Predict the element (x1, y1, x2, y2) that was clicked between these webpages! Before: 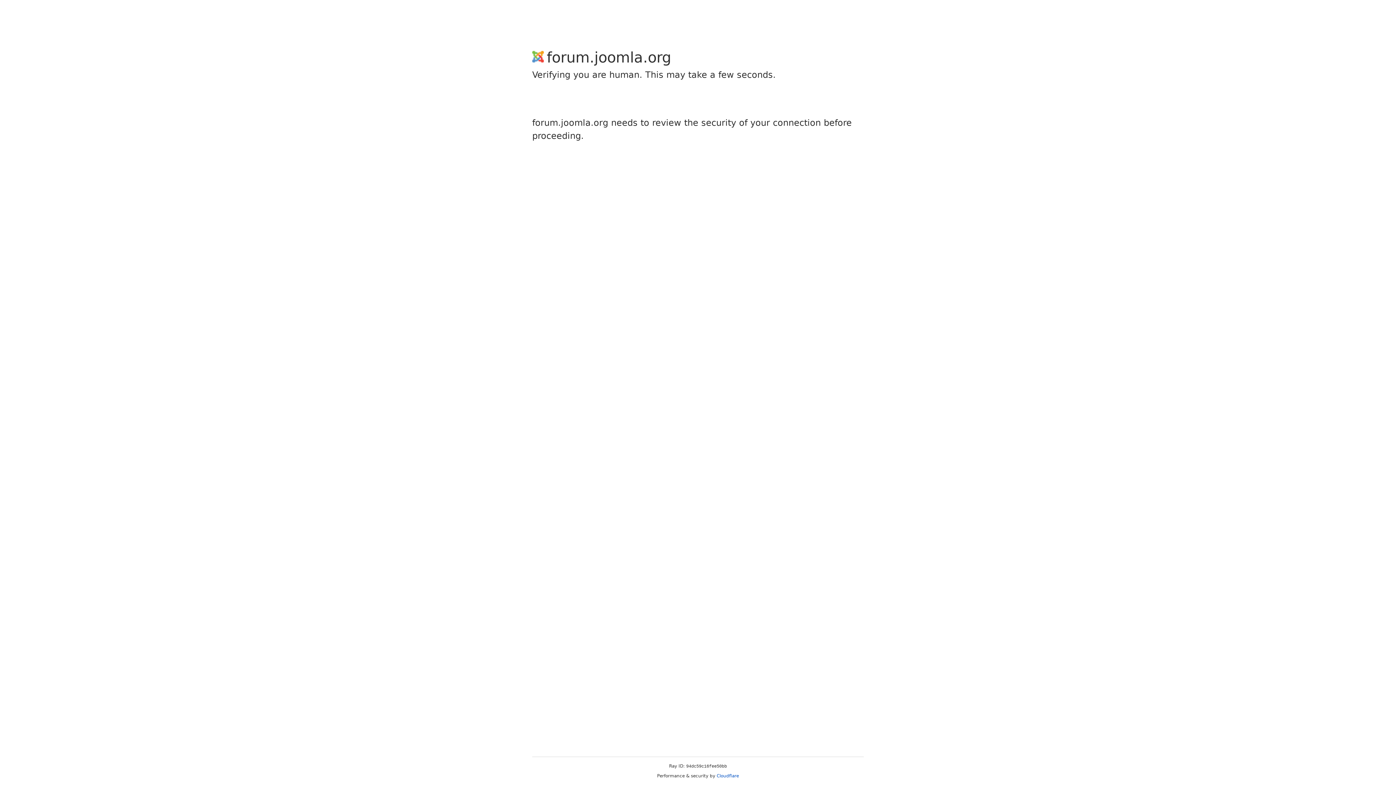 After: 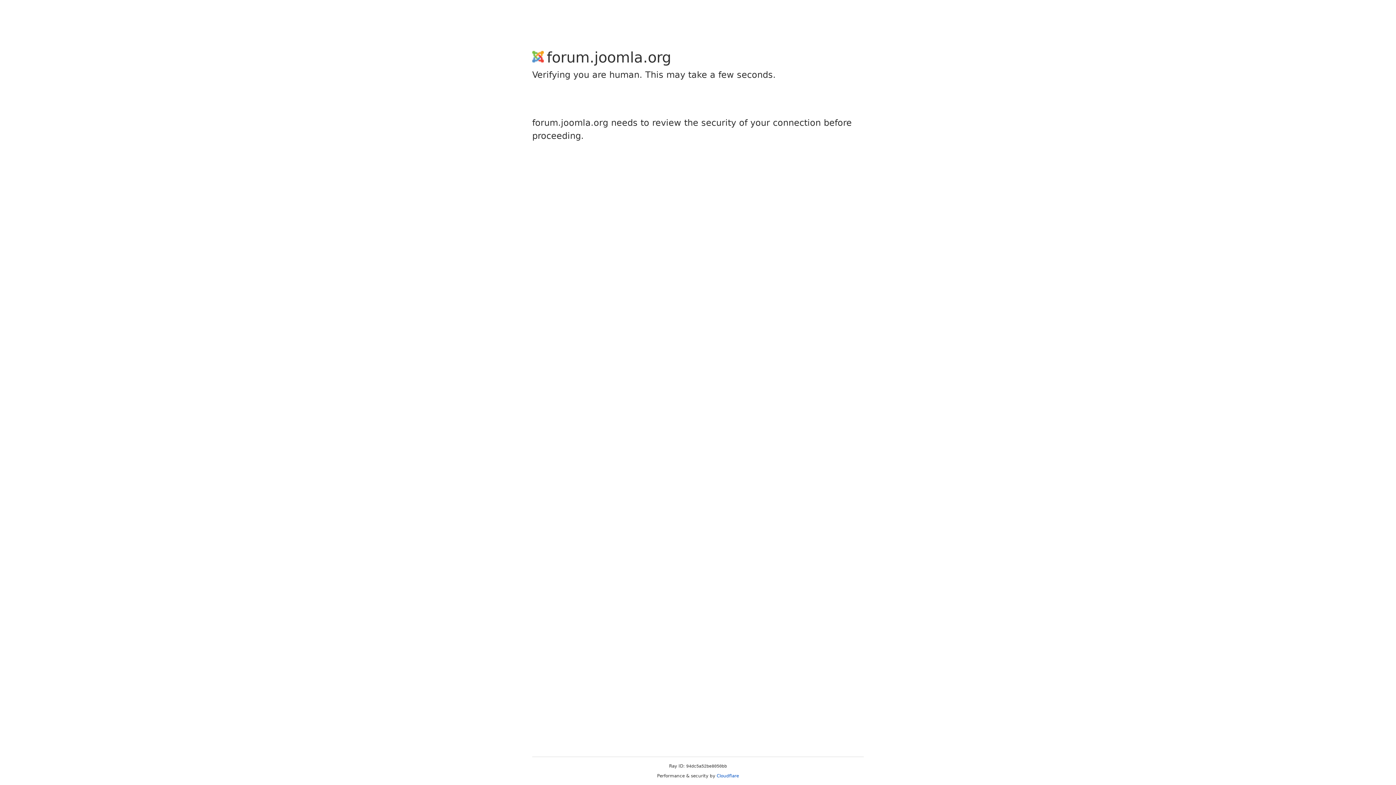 Action: label: Cloudflare bbox: (716, 773, 739, 778)